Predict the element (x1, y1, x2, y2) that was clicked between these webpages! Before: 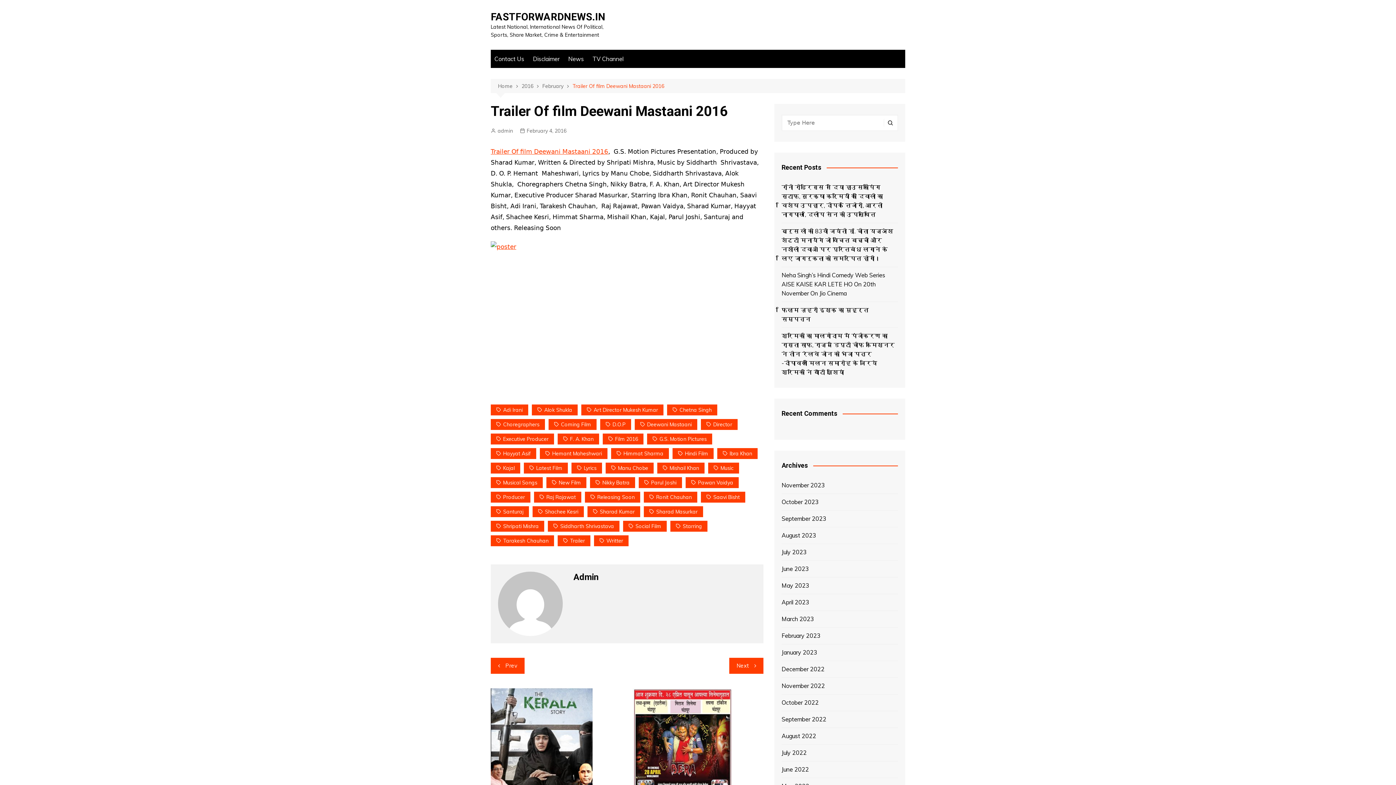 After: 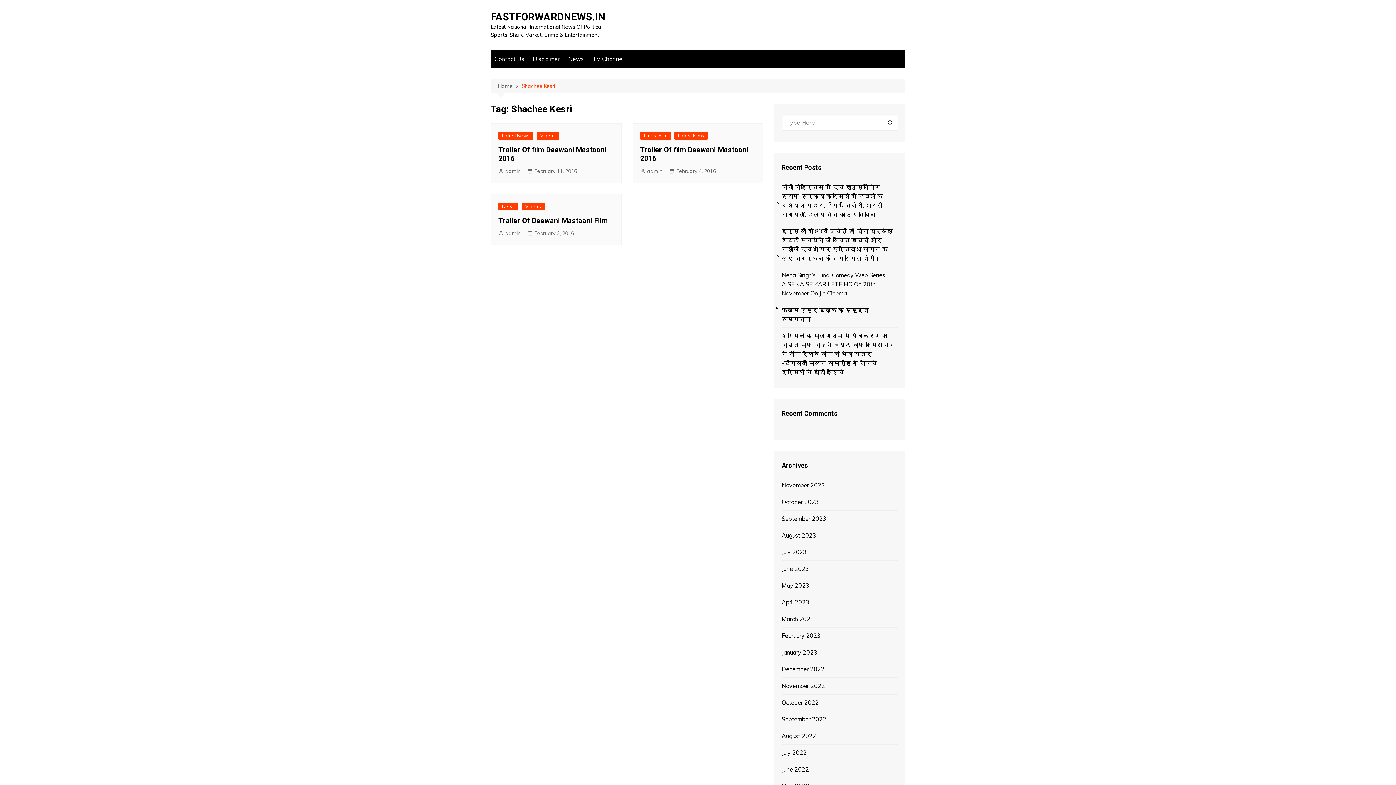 Action: bbox: (532, 506, 584, 517) label: Shachee Kesri